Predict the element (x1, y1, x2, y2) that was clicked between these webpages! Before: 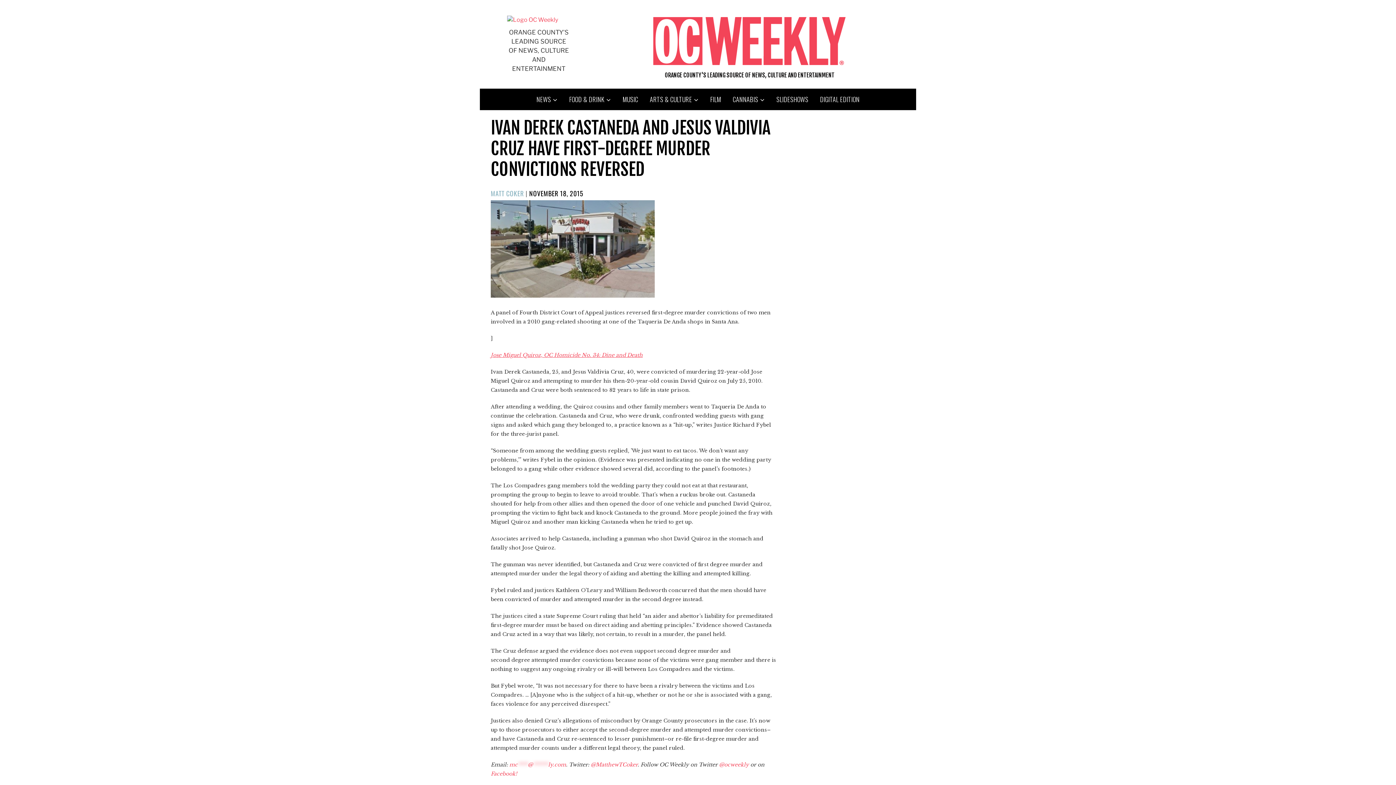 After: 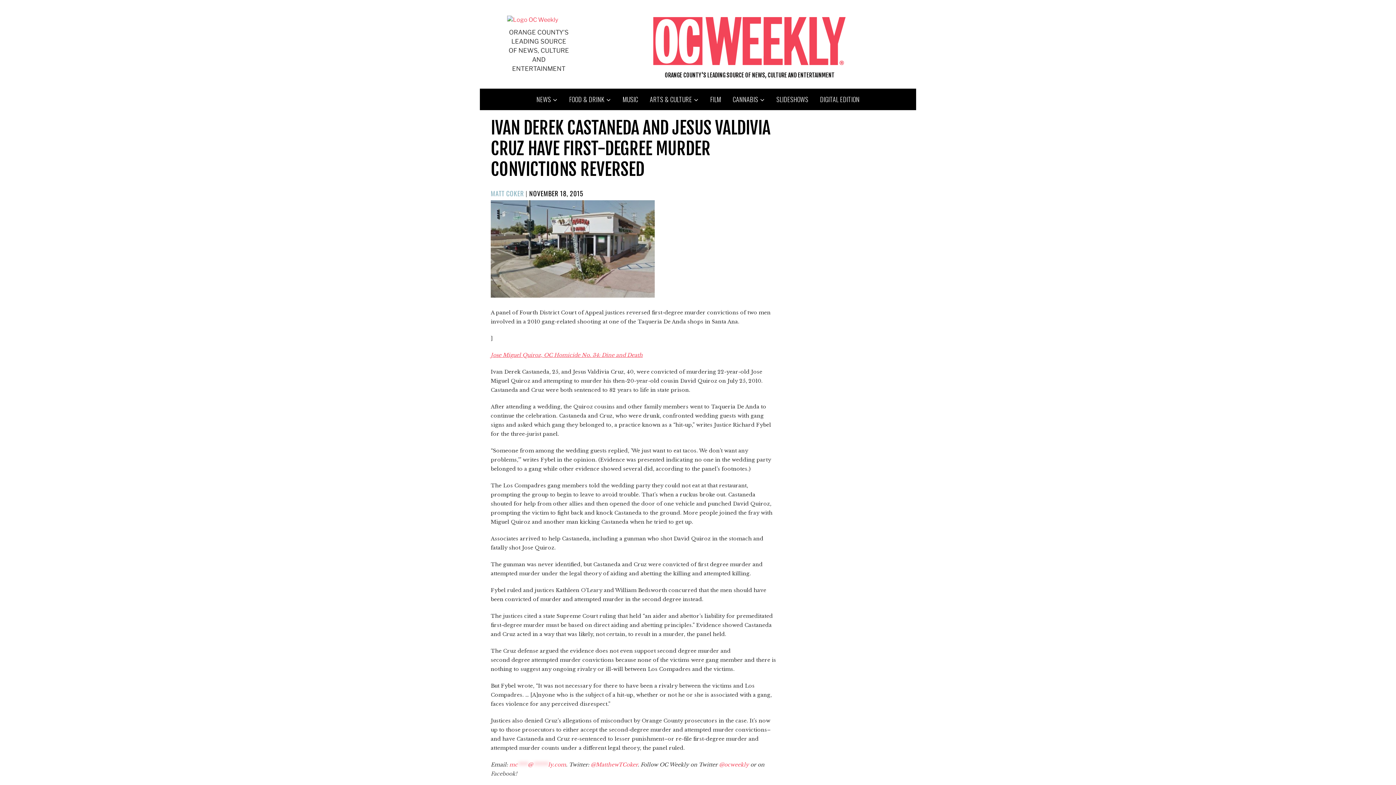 Action: bbox: (490, 770, 517, 777) label: Facebook!